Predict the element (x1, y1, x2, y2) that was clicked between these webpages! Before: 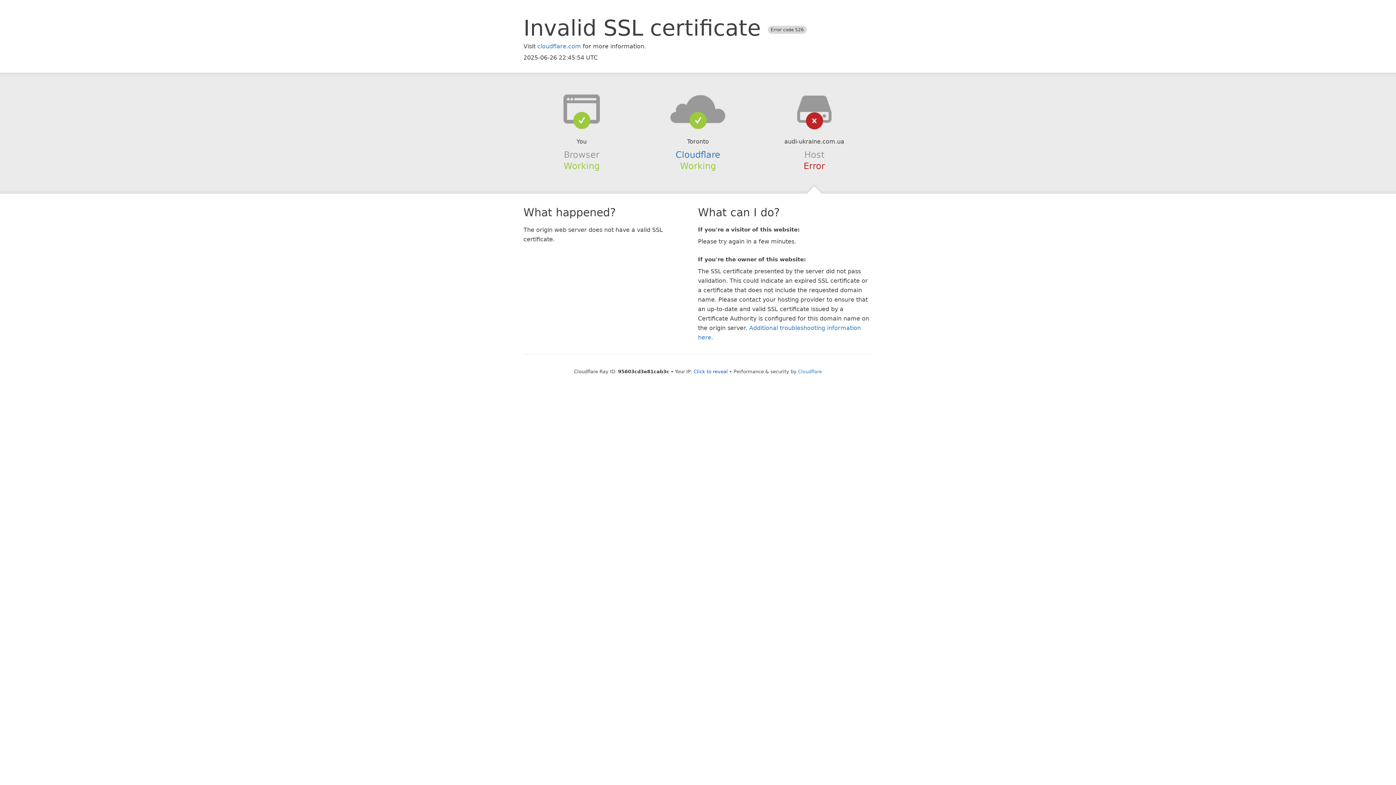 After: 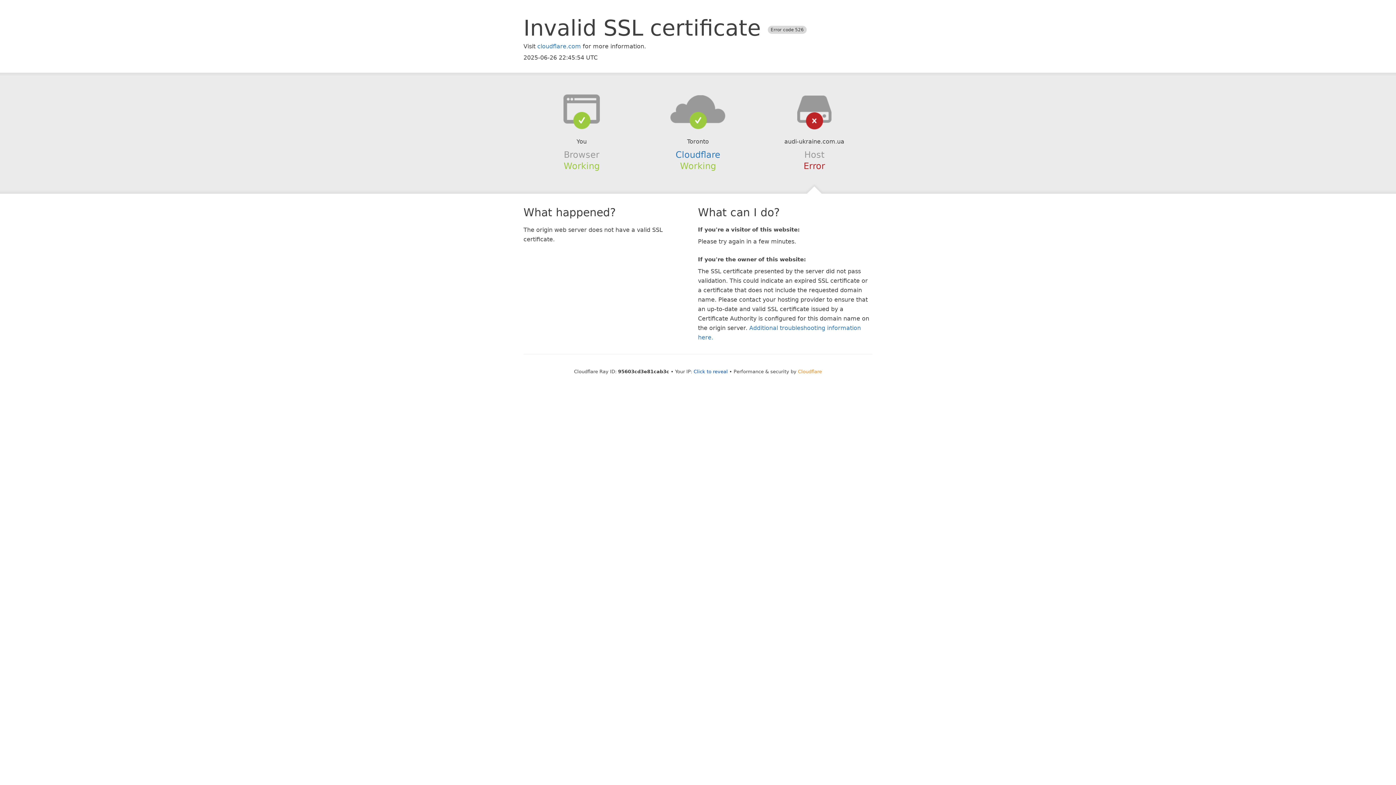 Action: label: Cloudflare bbox: (798, 368, 822, 374)